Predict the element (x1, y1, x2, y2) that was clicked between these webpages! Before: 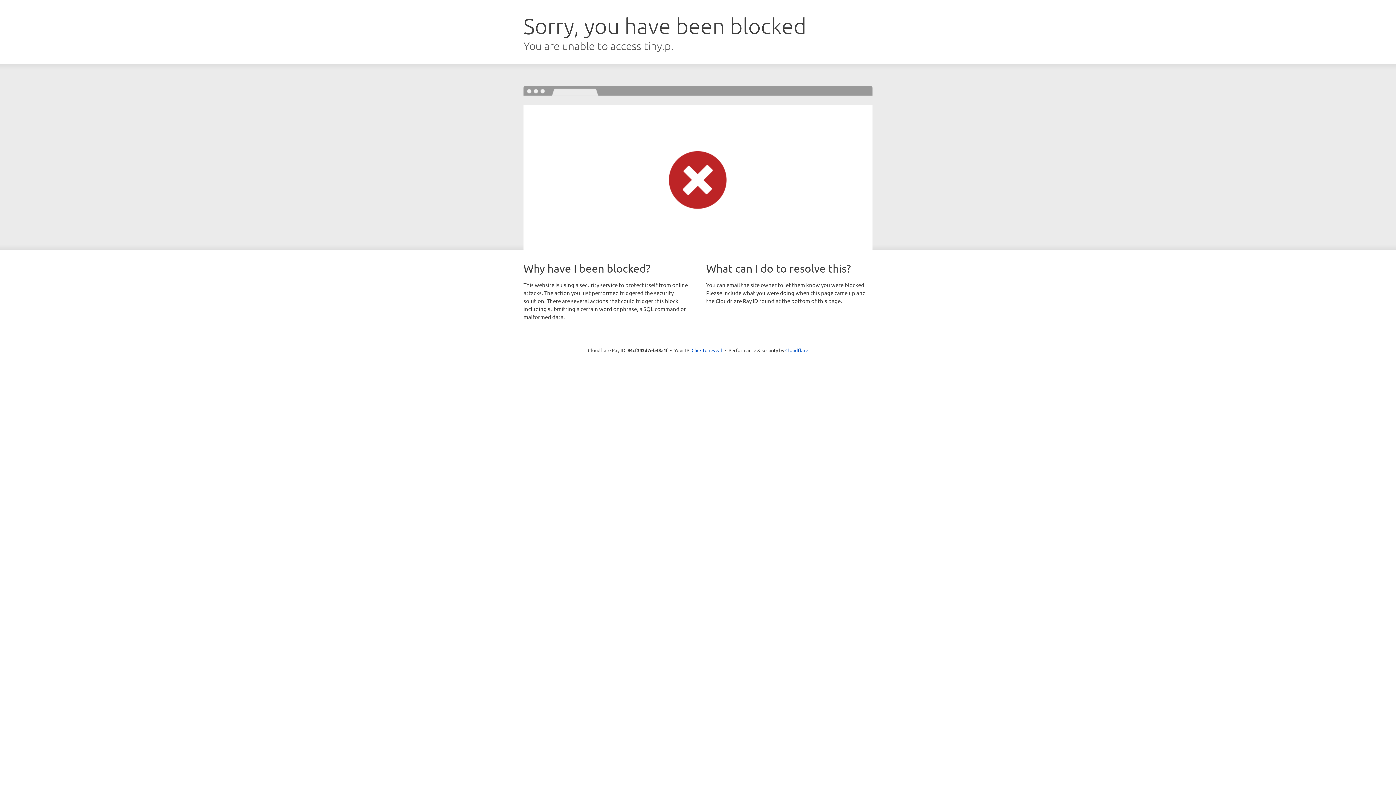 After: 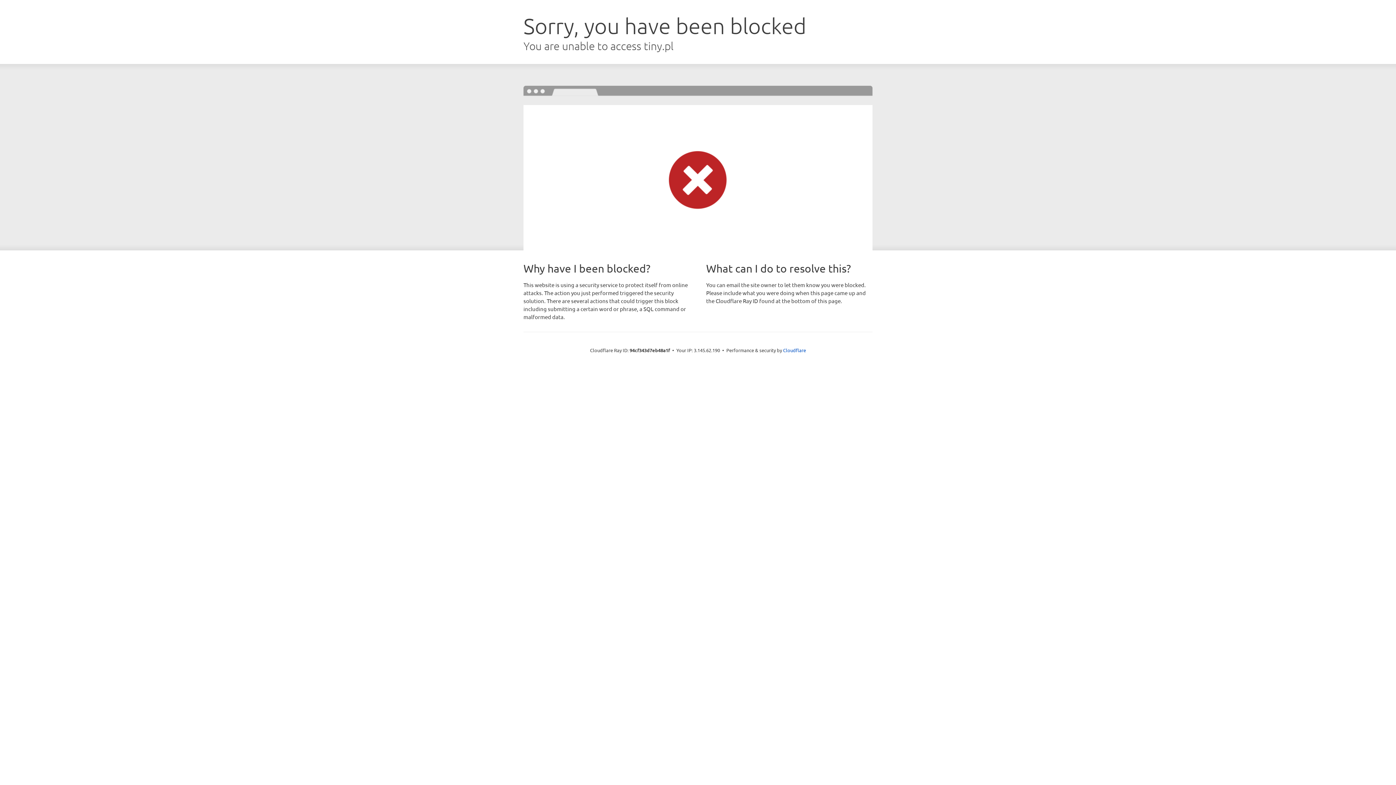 Action: bbox: (691, 346, 722, 353) label: Click to reveal